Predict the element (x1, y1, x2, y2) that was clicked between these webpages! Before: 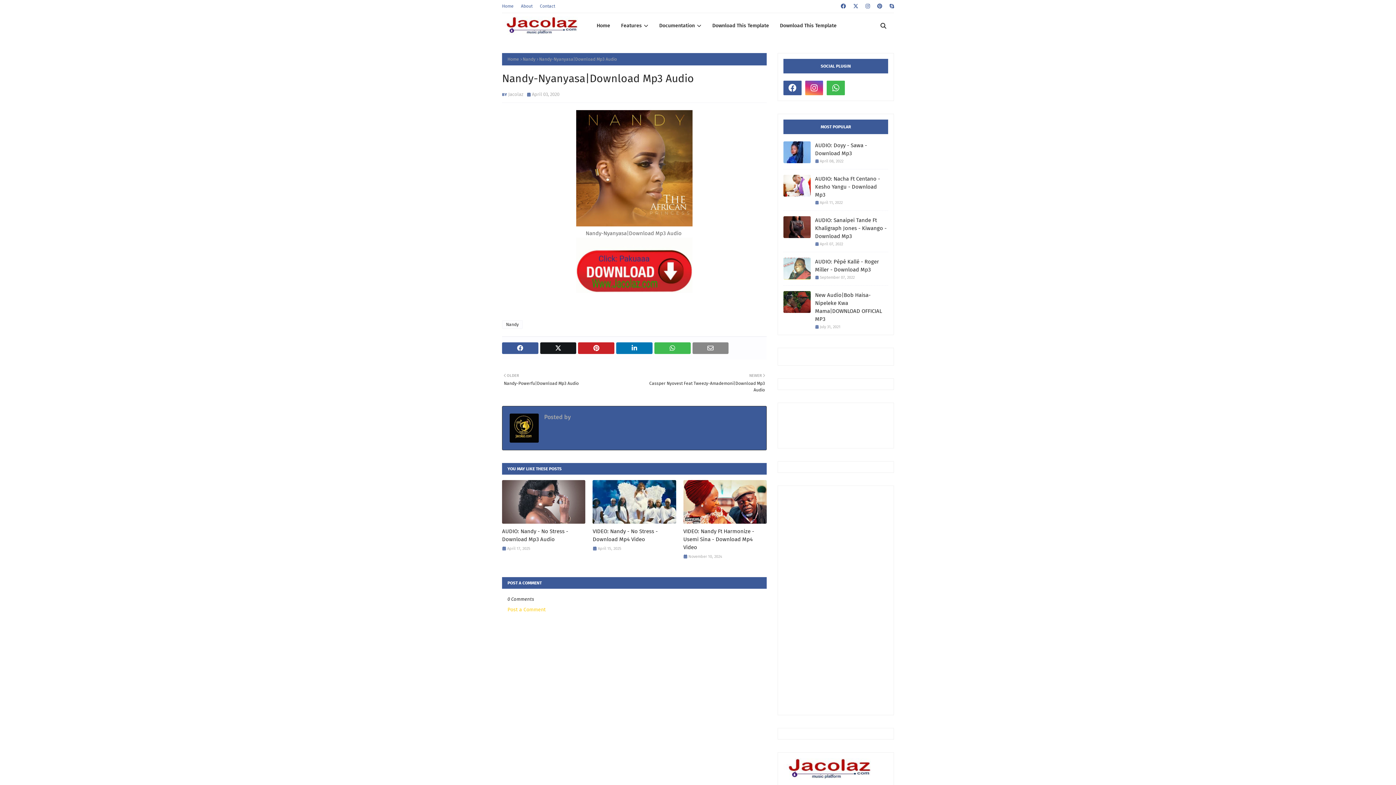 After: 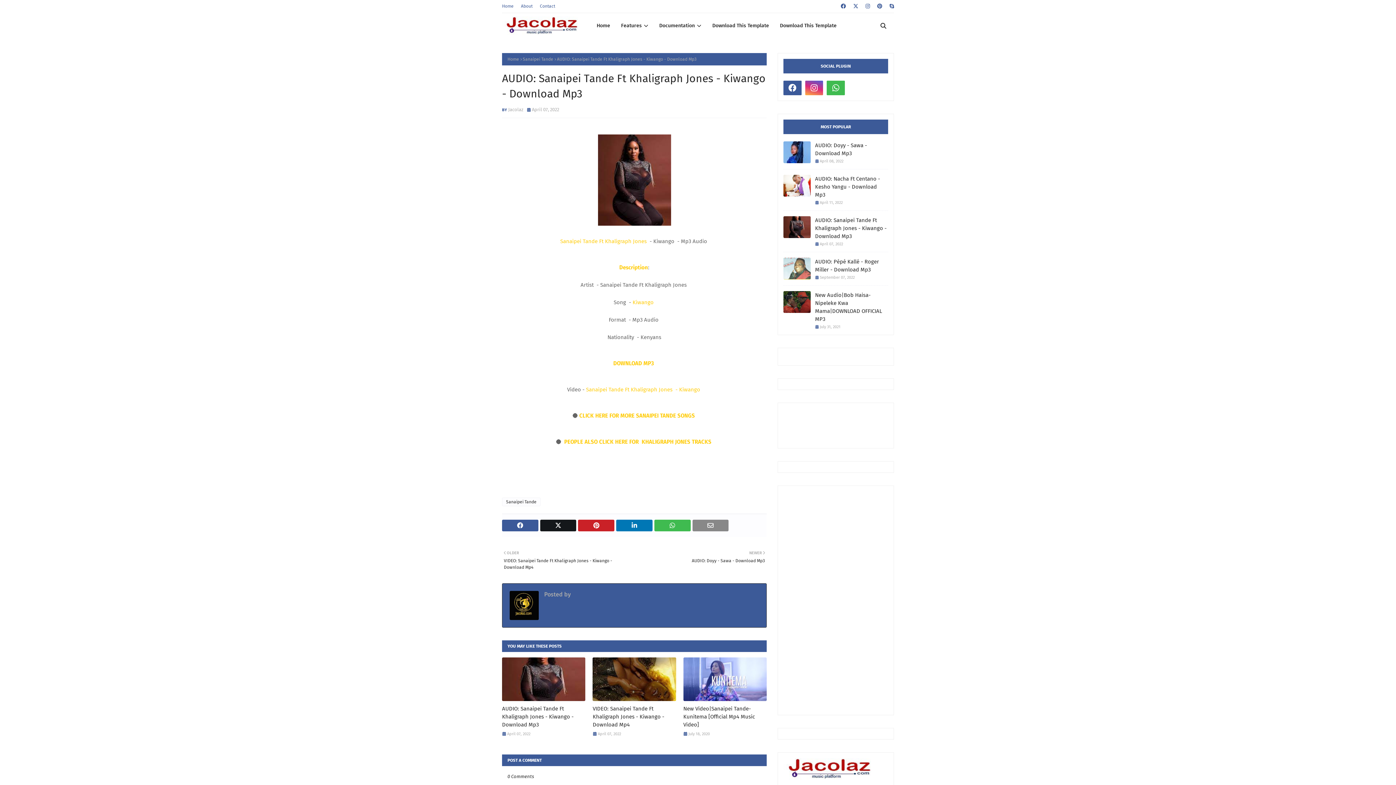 Action: label: AUDIO: Sanaipei Tande Ft Khaligraph Jones - Kiwango - Download Mp3 bbox: (815, 216, 888, 240)